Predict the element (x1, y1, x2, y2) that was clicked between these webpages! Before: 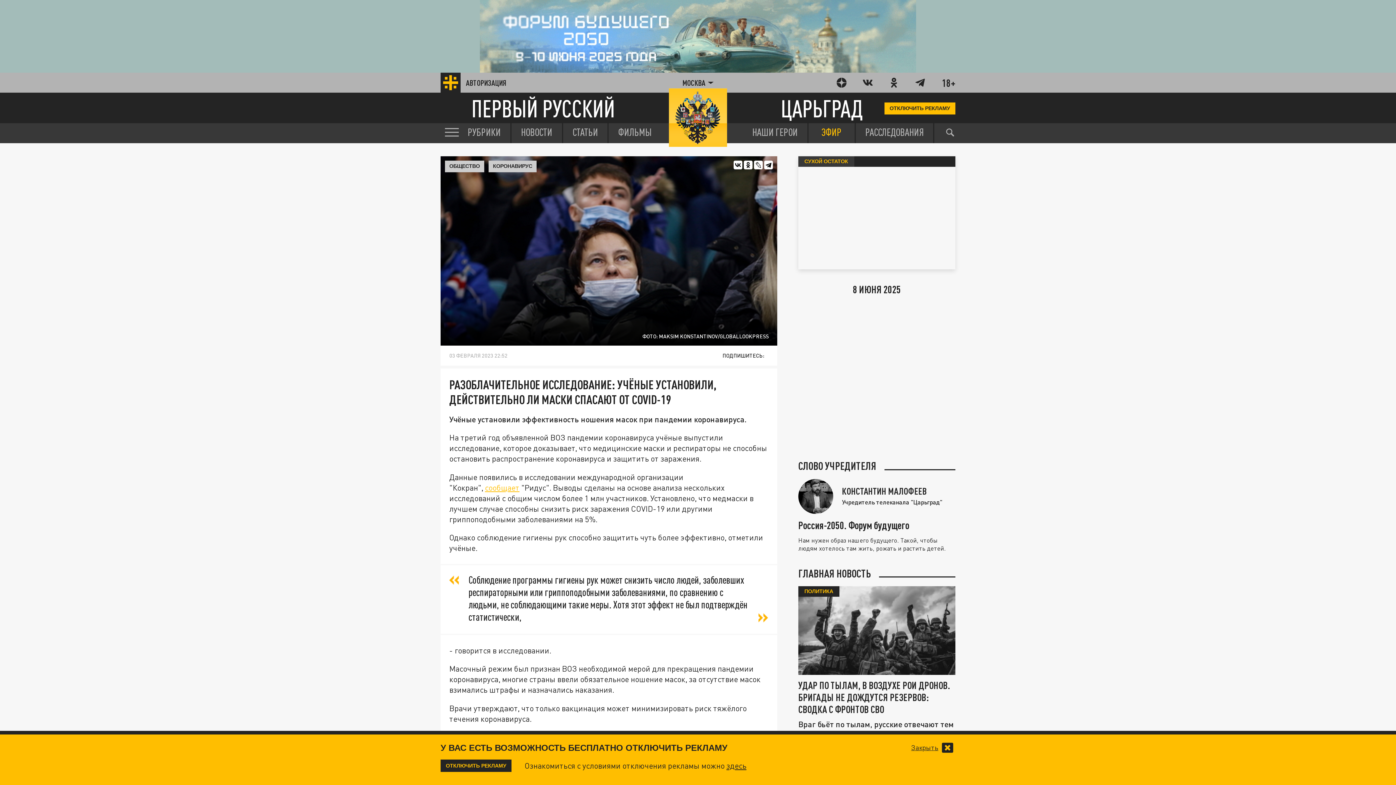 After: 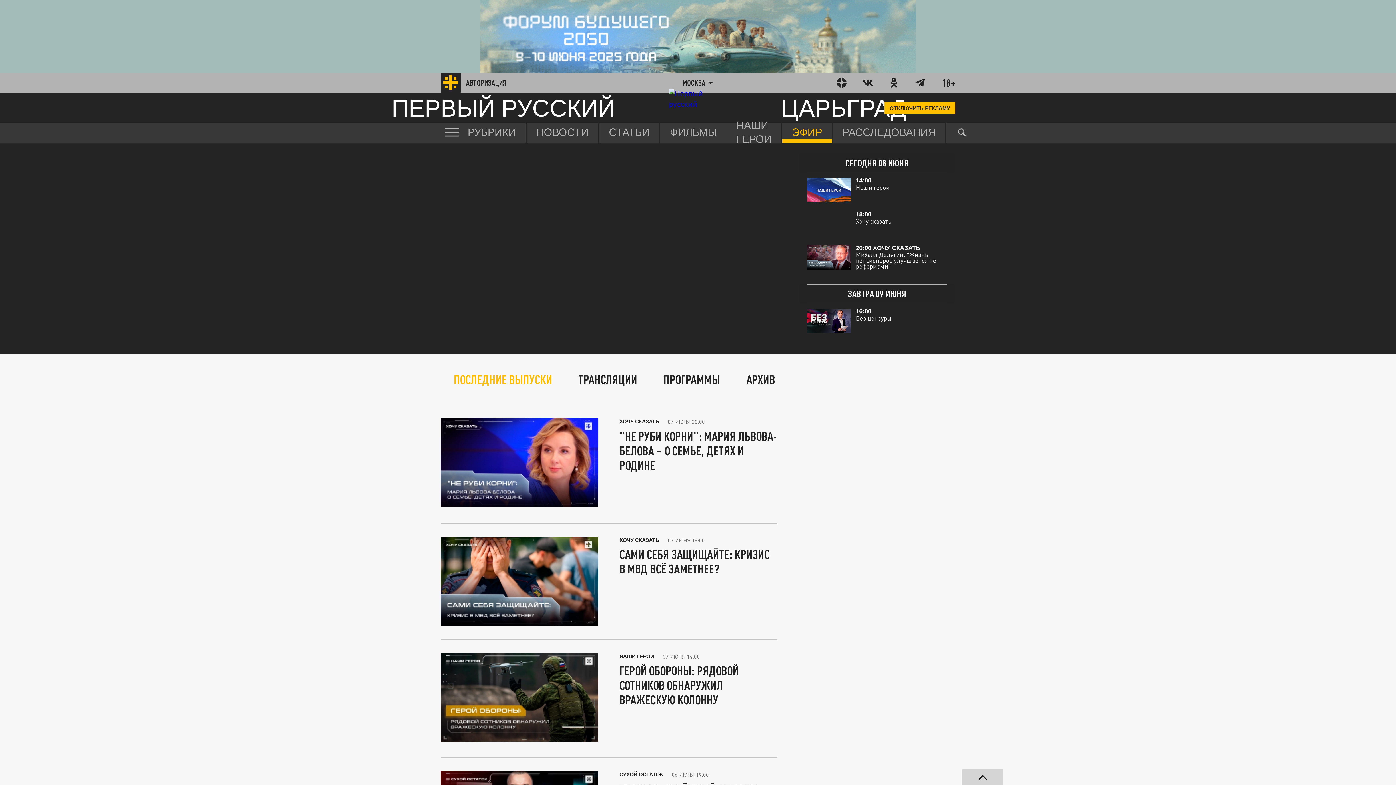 Action: label: ЭФИР bbox: (807, 123, 854, 143)